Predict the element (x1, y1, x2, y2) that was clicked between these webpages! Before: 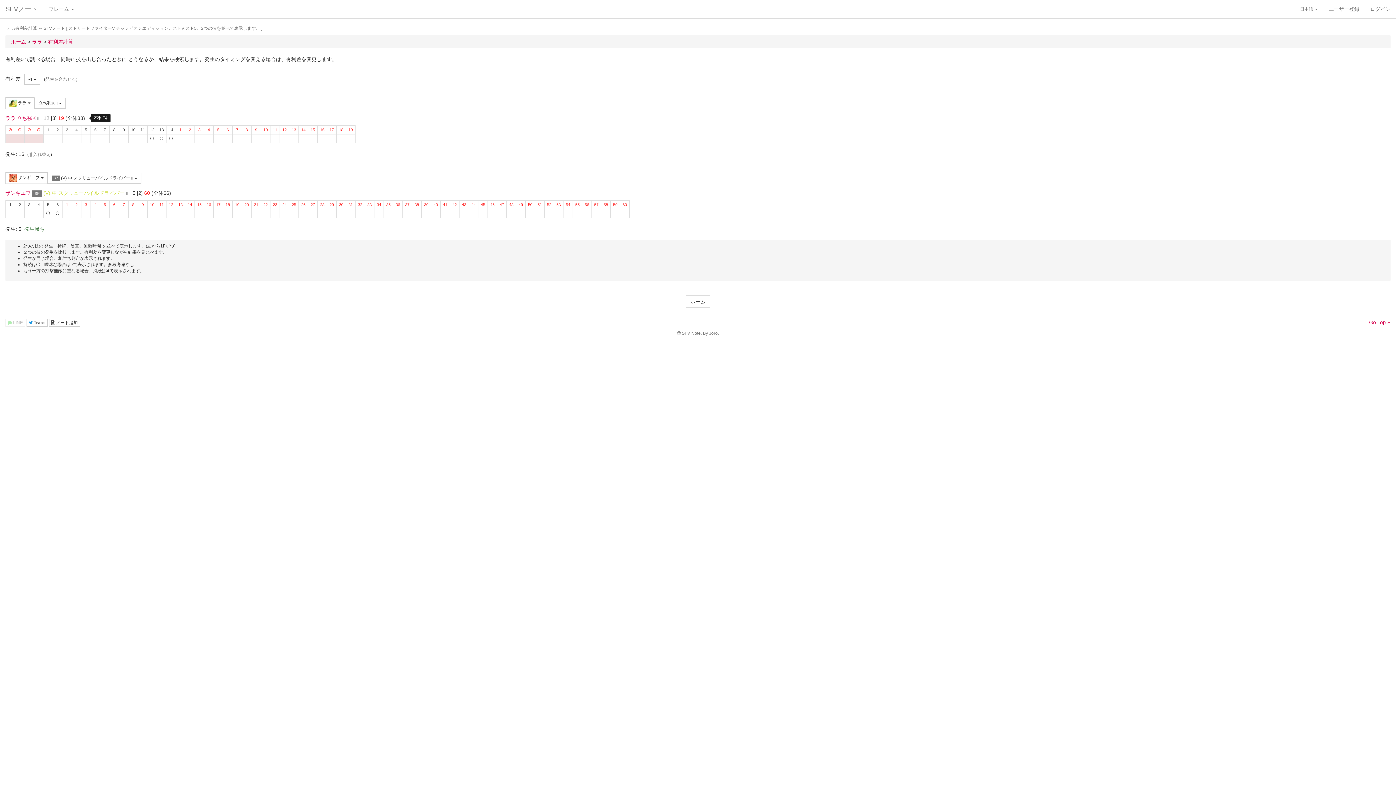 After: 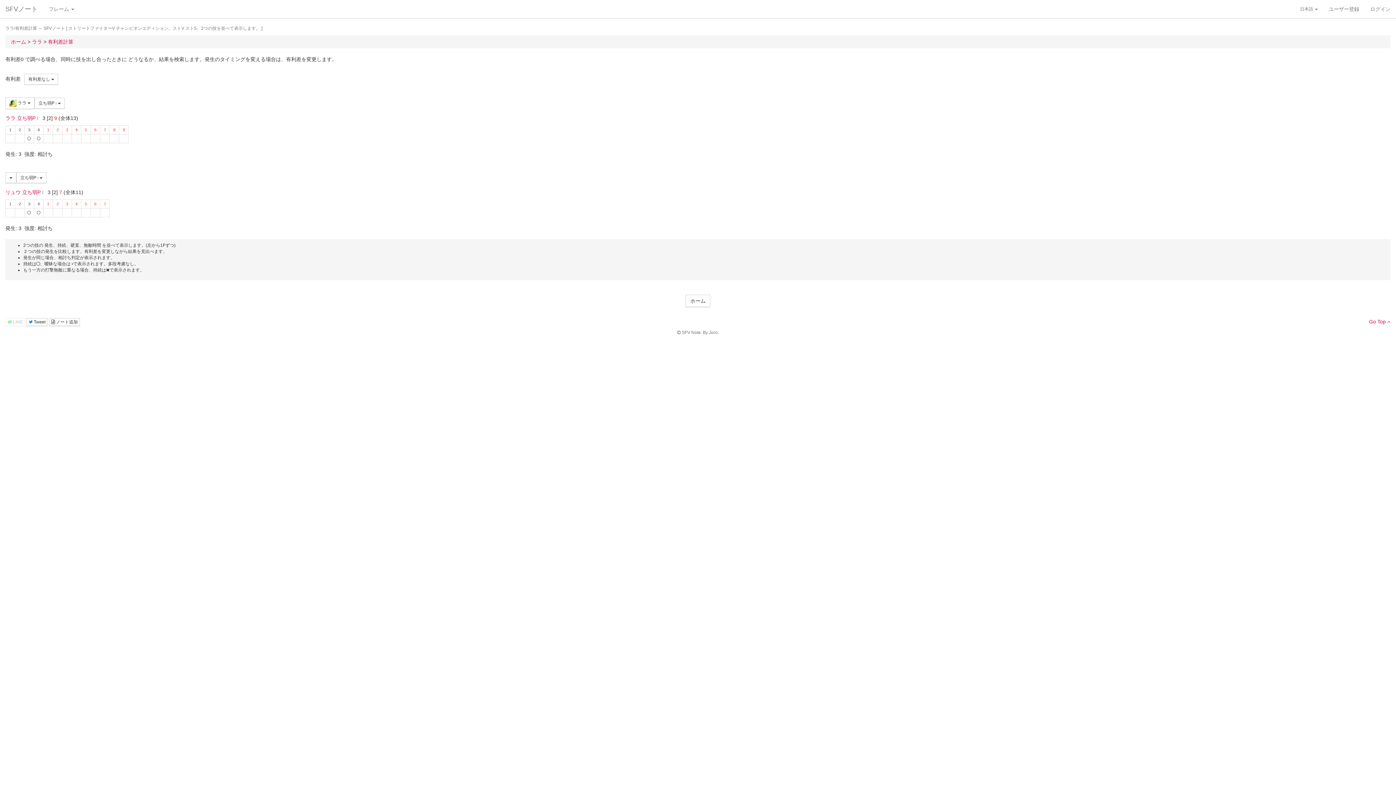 Action: label: 有利差計算 bbox: (48, 38, 73, 44)